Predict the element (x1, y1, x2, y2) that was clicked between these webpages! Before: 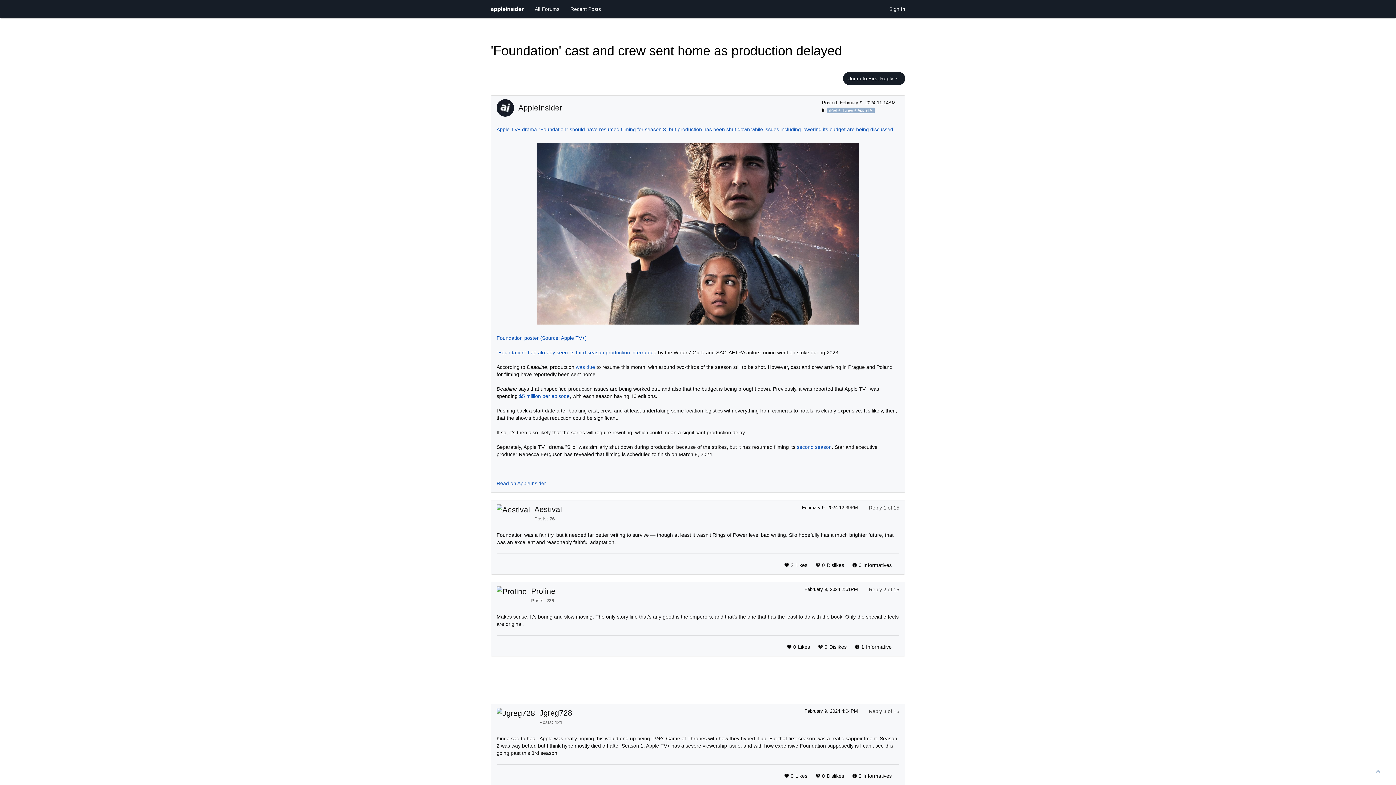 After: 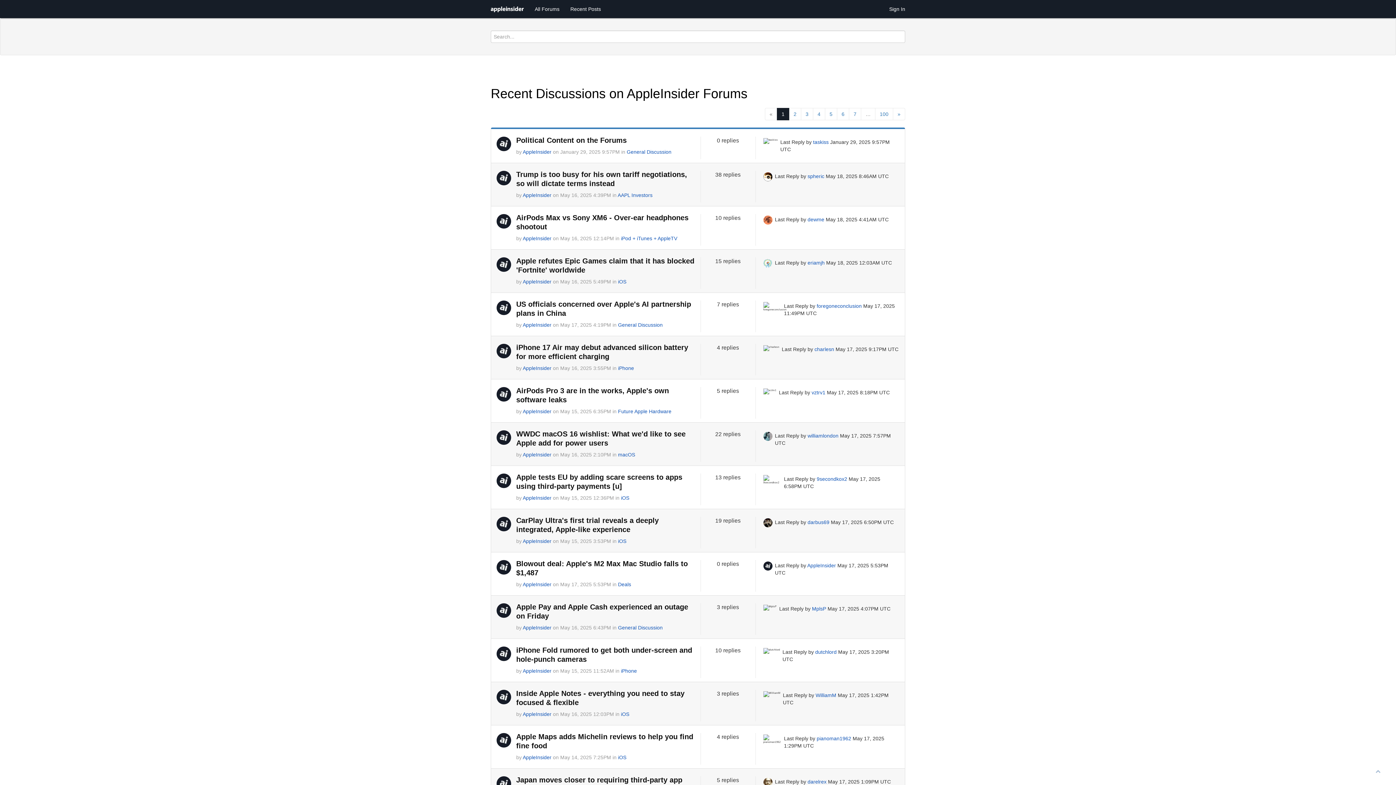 Action: label: Recent Posts bbox: (565, 0, 606, 18)